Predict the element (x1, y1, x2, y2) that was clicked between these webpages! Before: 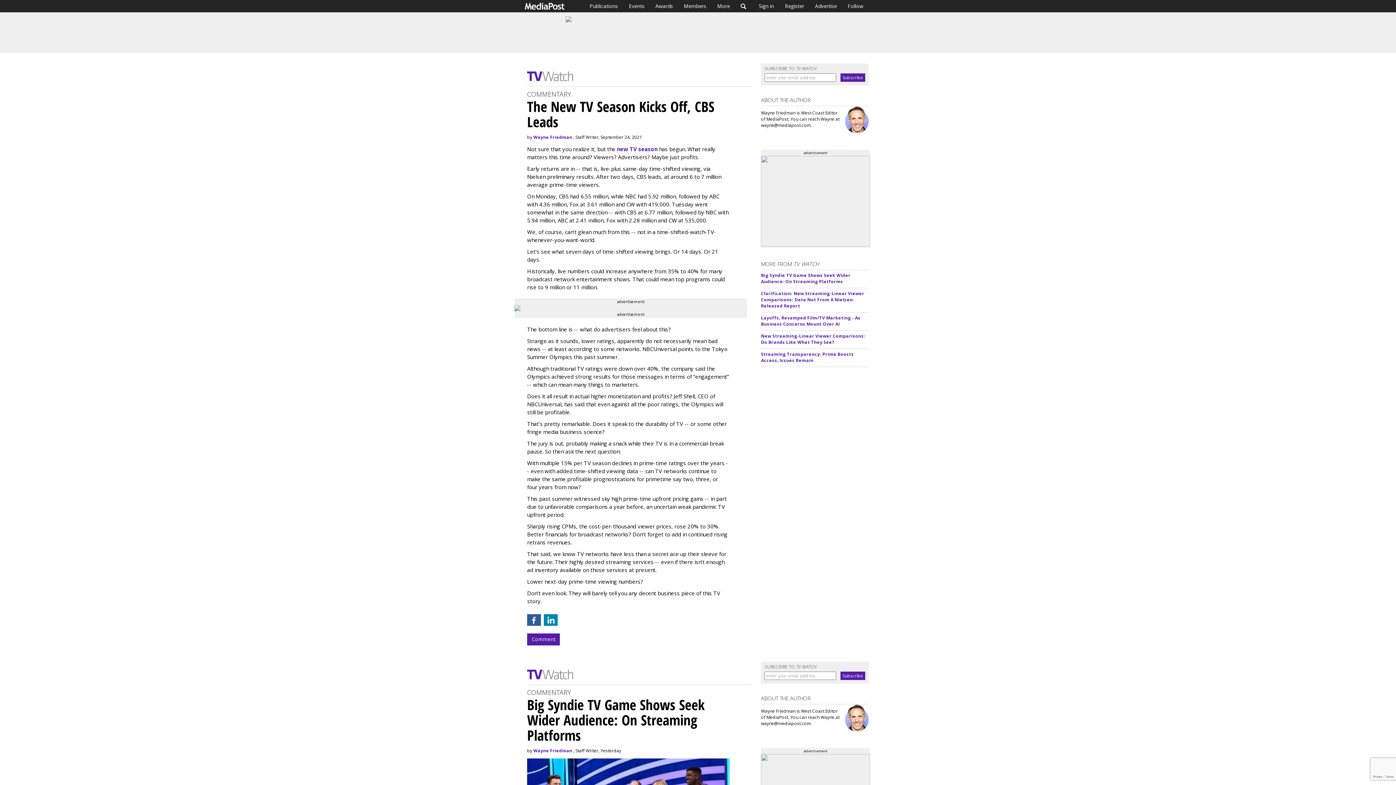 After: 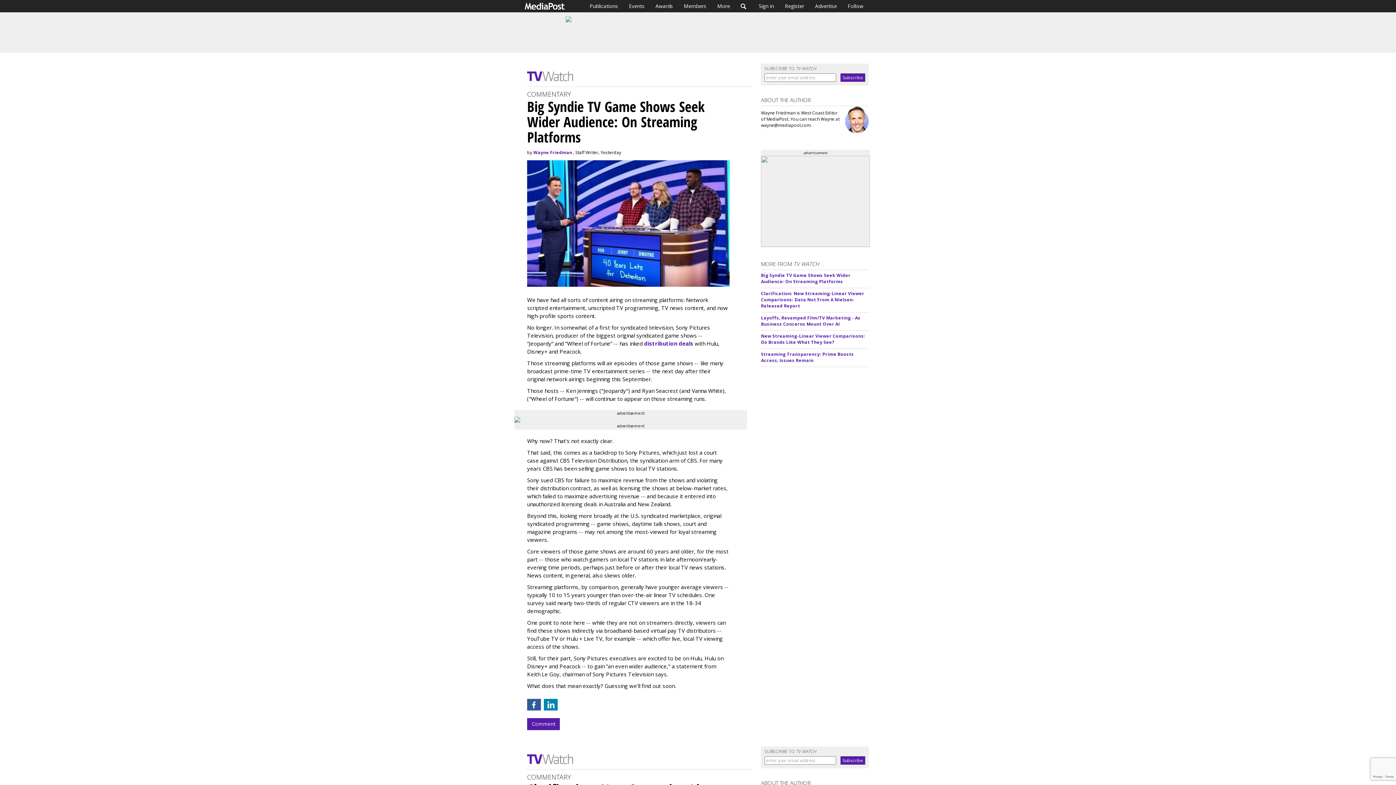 Action: bbox: (761, 272, 850, 284) label: Big Syndie TV Game Shows Seek Wider Audience: On Streaming Platforms